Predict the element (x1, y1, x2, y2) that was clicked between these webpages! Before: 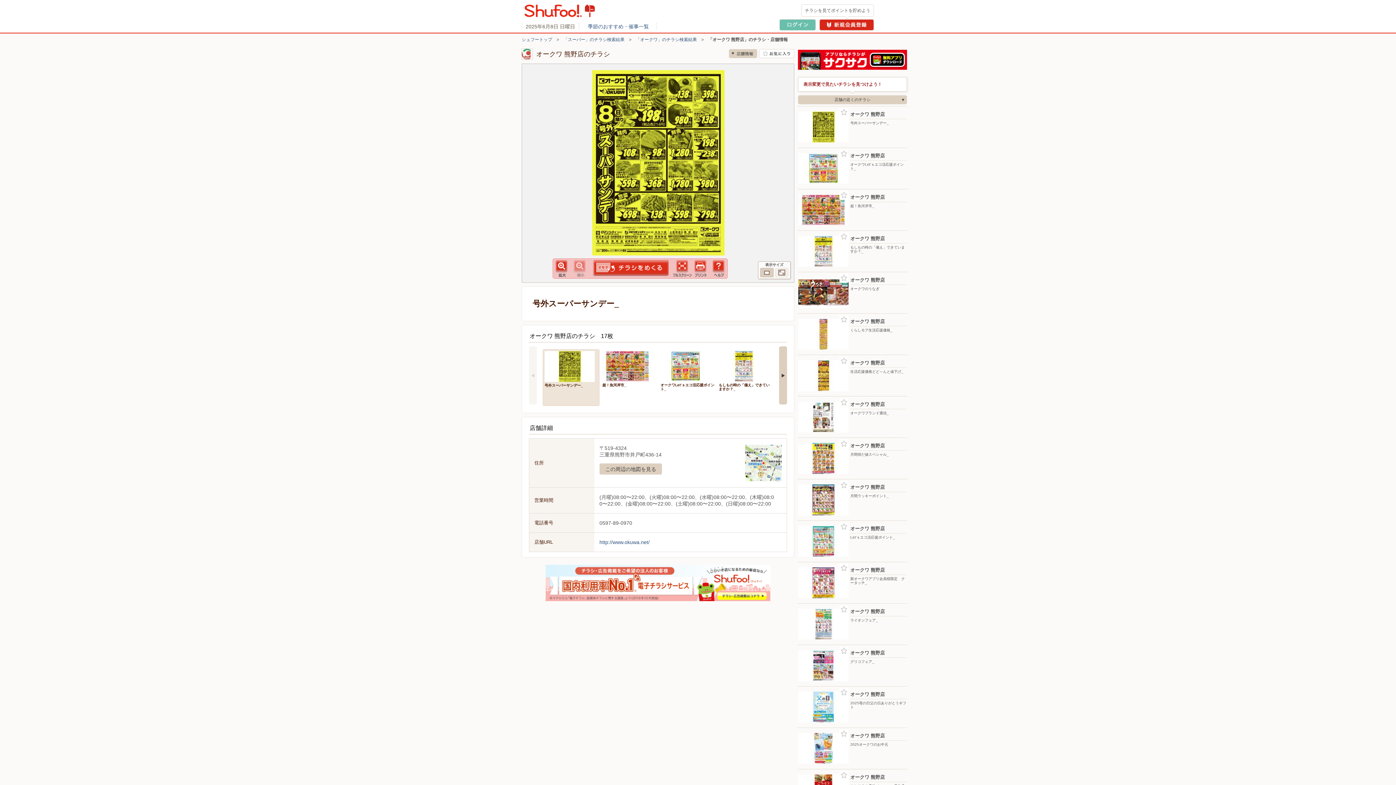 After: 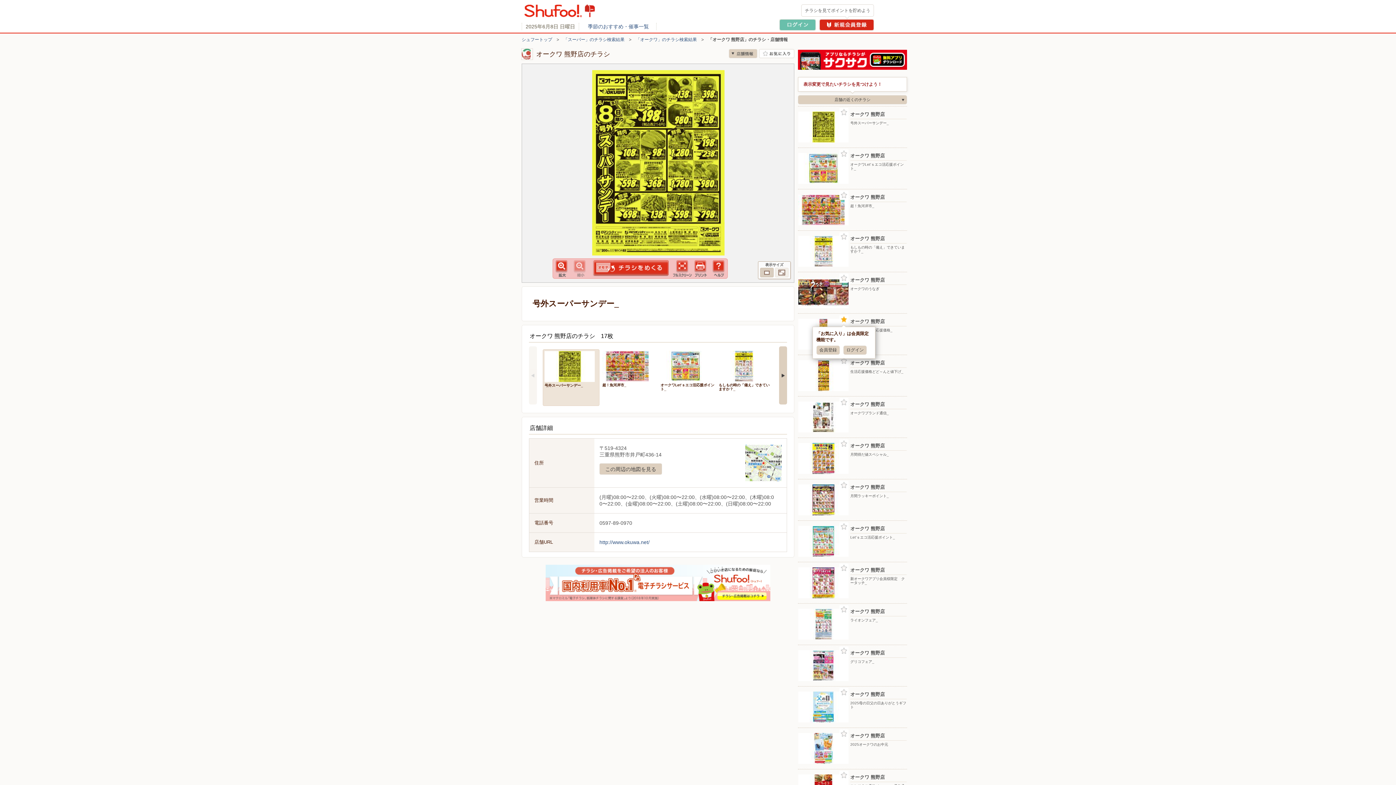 Action: label: お気に入り登録 bbox: (839, 315, 848, 324)